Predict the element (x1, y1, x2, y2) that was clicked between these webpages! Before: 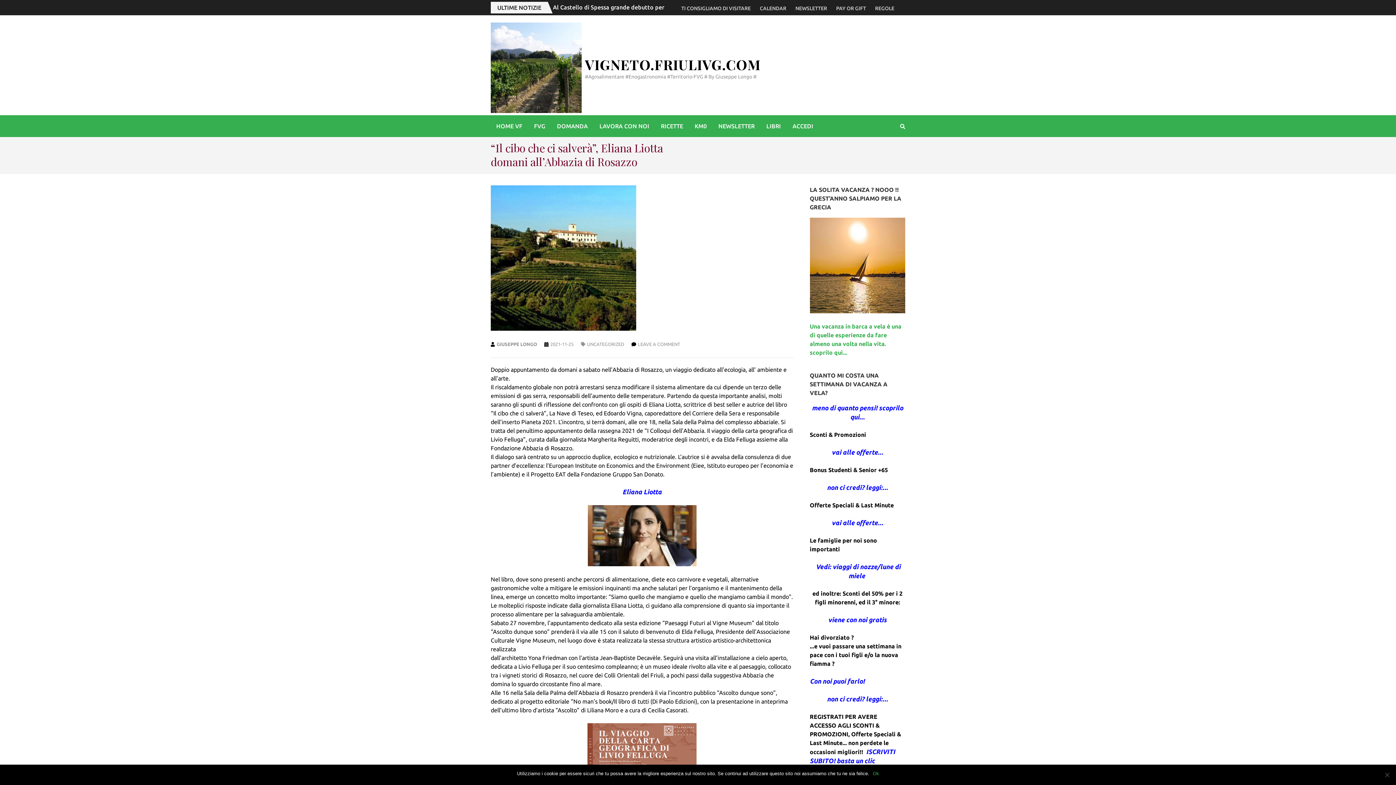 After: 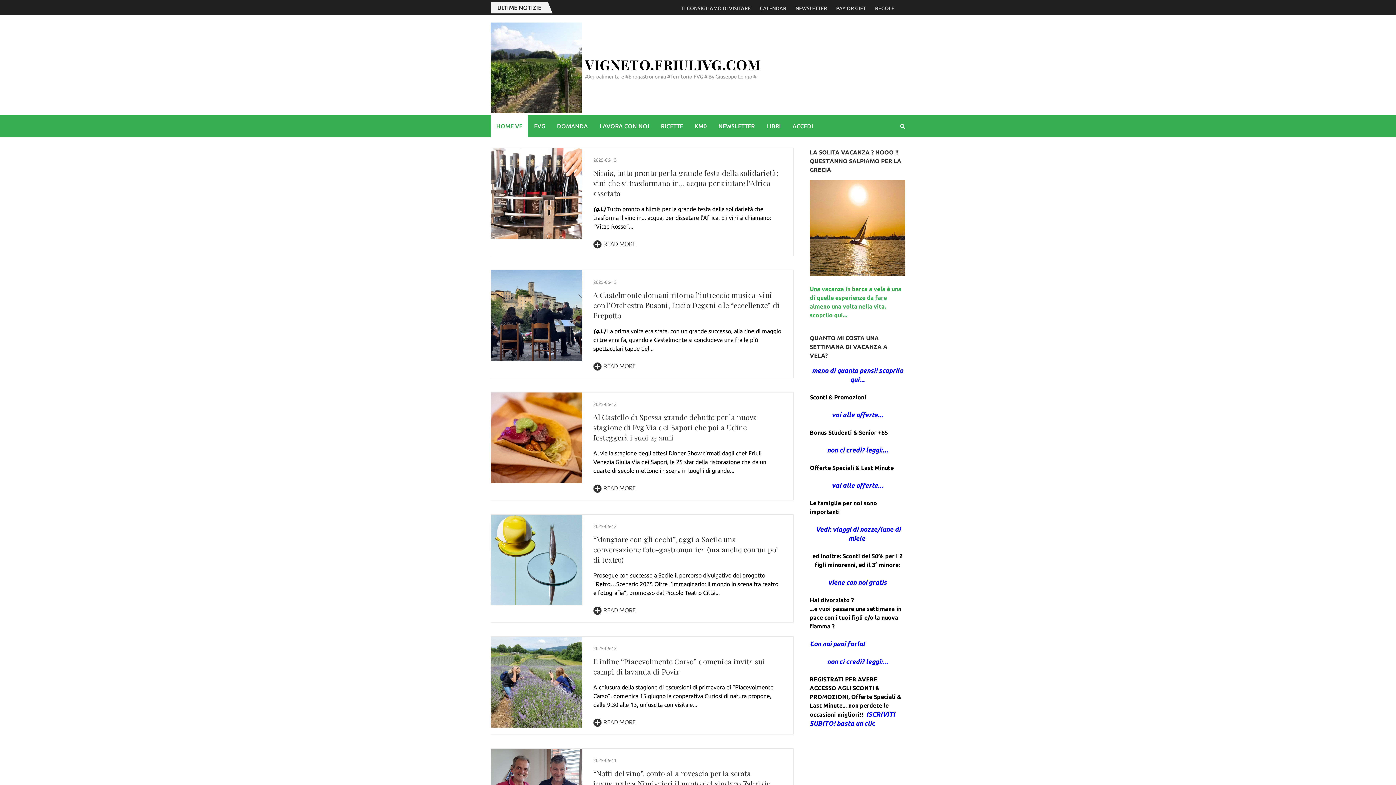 Action: bbox: (490, 115, 528, 137) label: HOME VF